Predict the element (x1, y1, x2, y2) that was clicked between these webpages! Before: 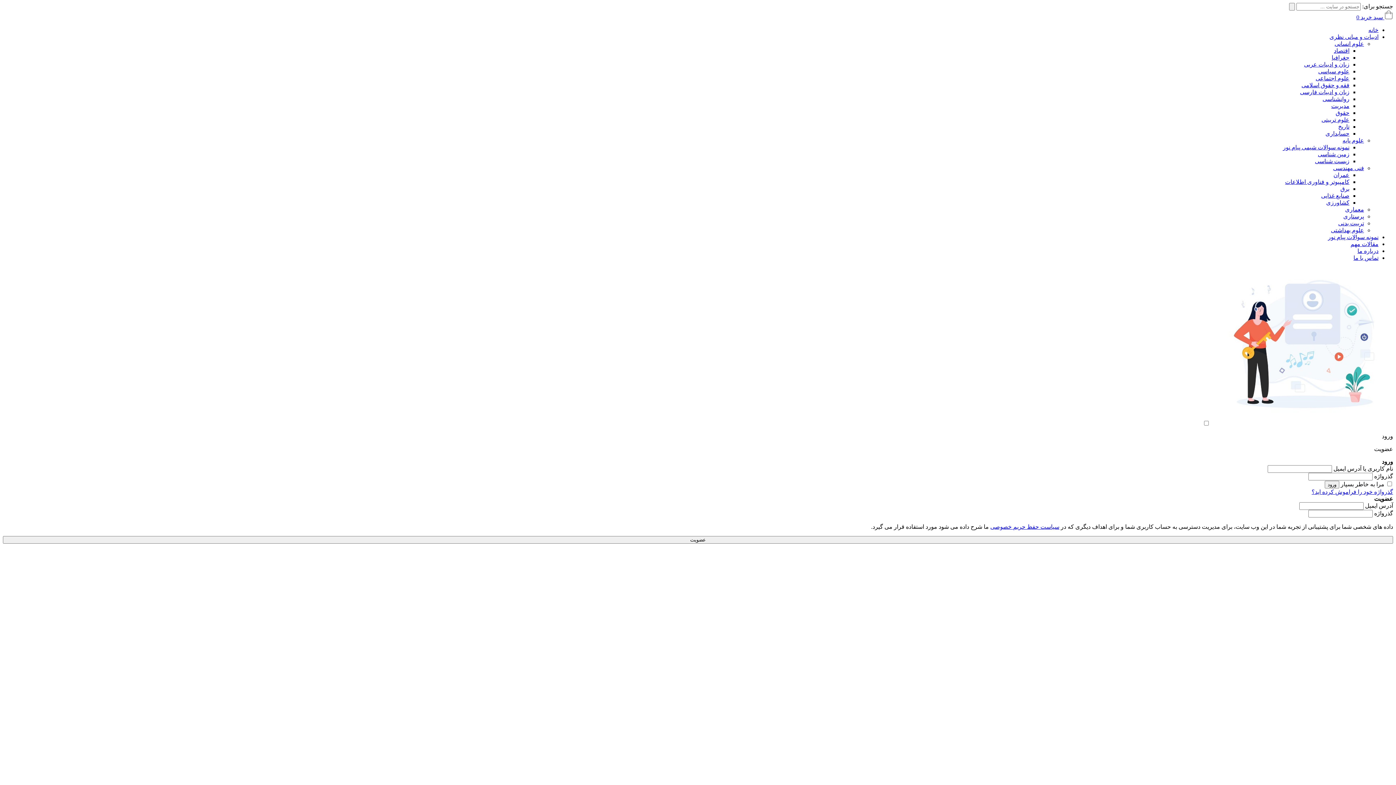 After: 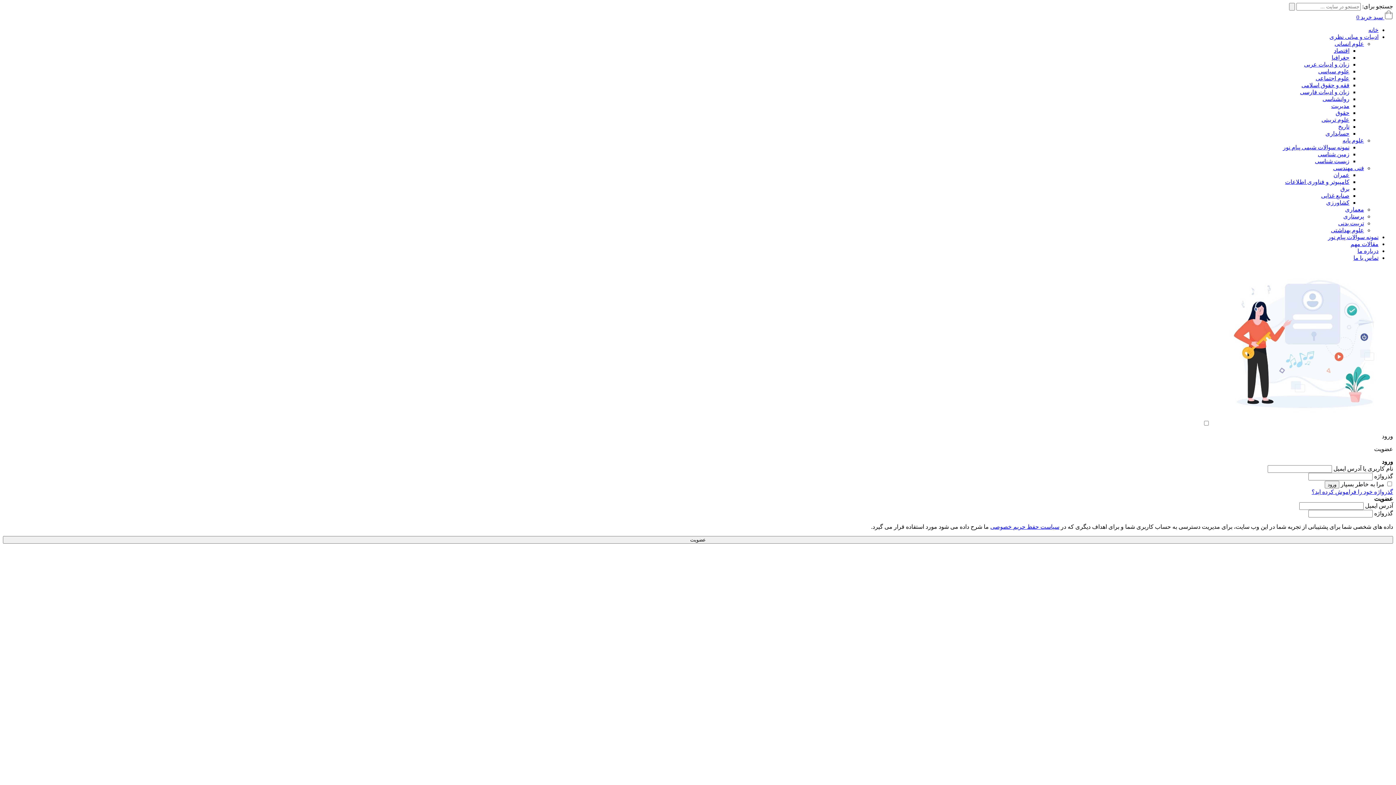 Action: label: معماری bbox: (1345, 206, 1364, 212)